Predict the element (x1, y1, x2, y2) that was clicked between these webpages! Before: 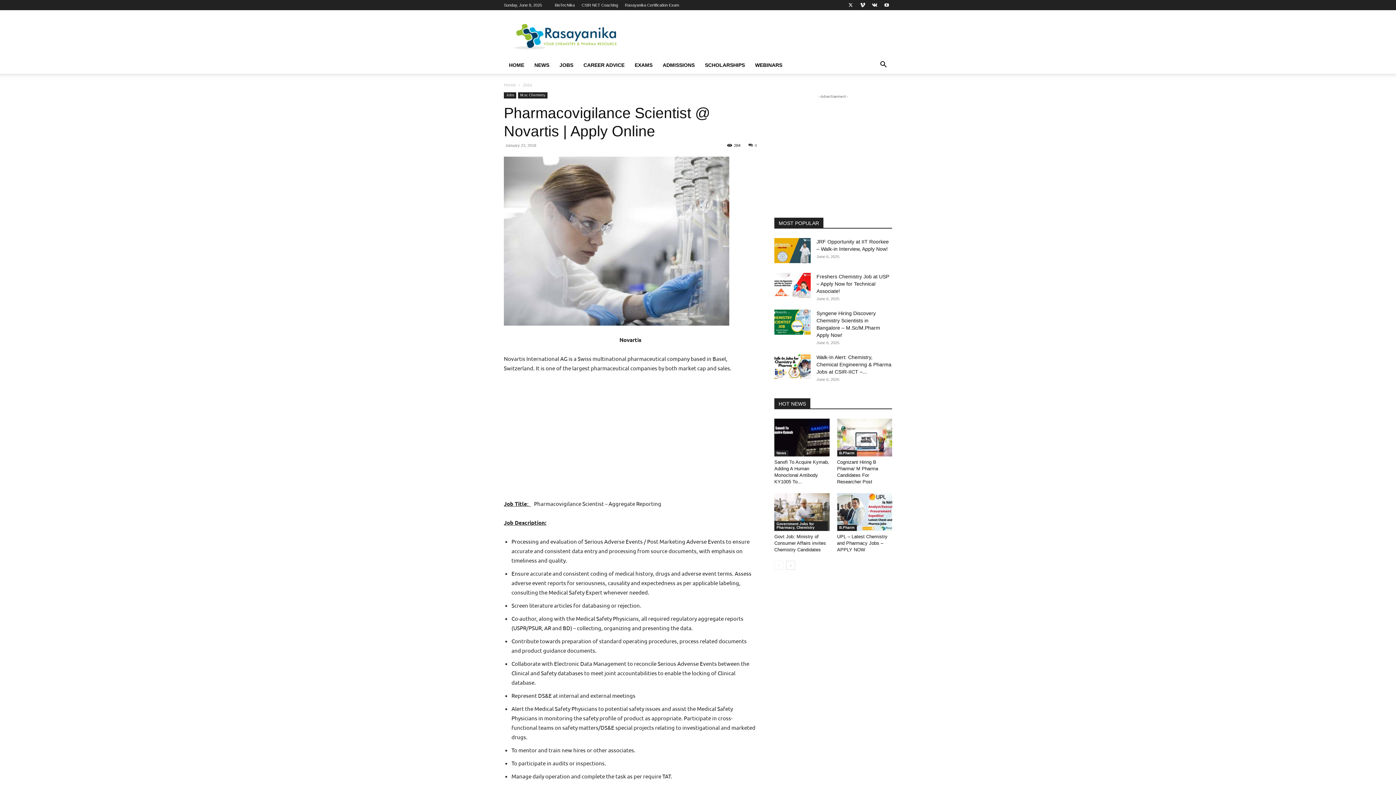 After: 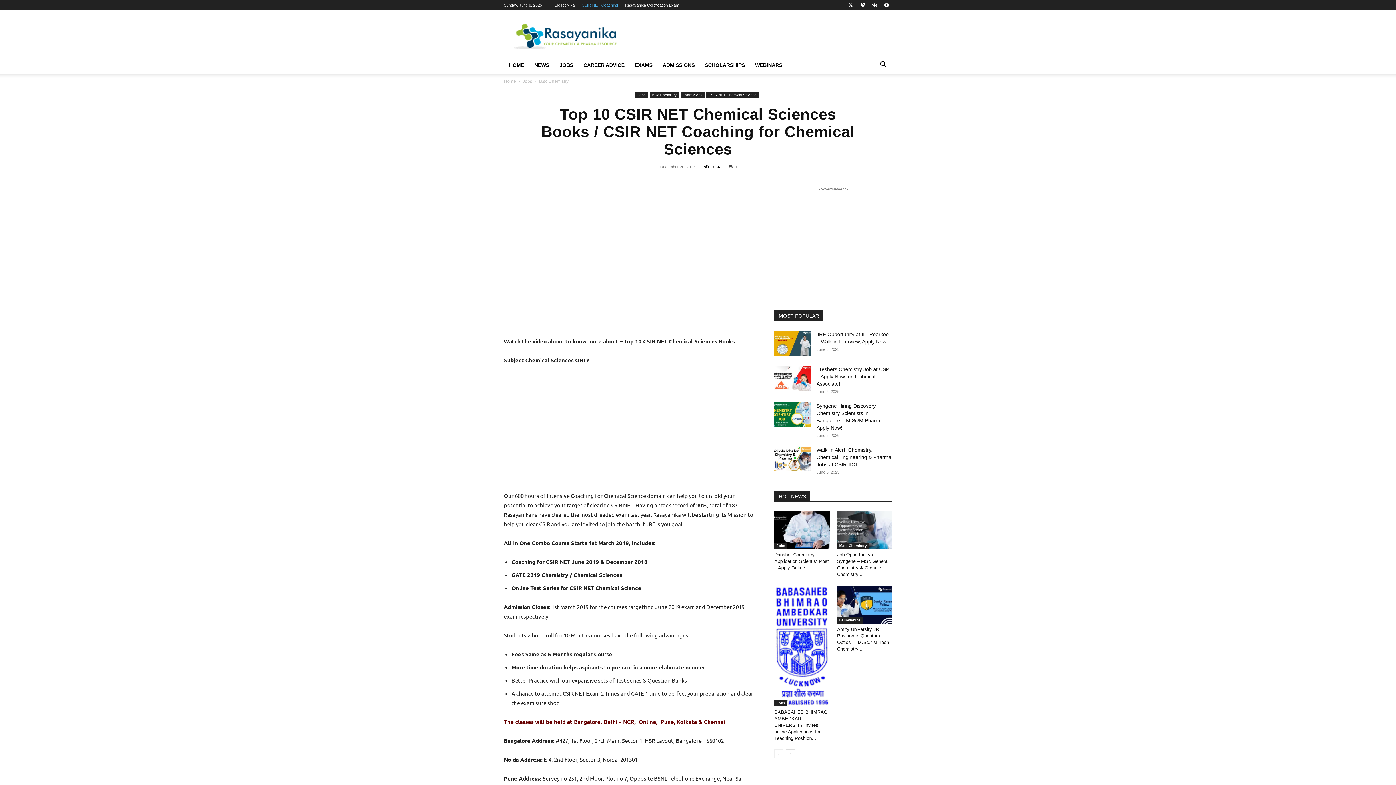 Action: bbox: (581, 2, 618, 7) label: CSIR NET Coaching